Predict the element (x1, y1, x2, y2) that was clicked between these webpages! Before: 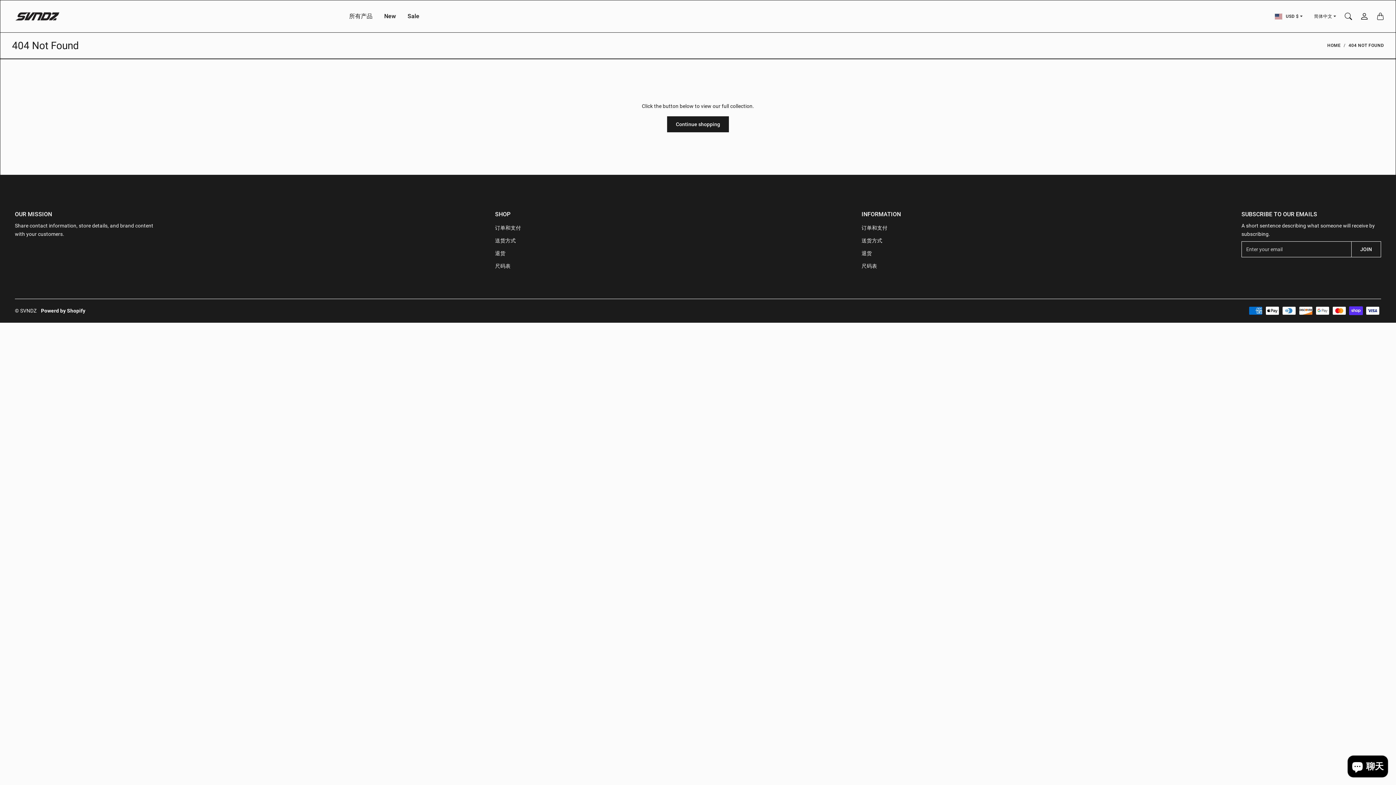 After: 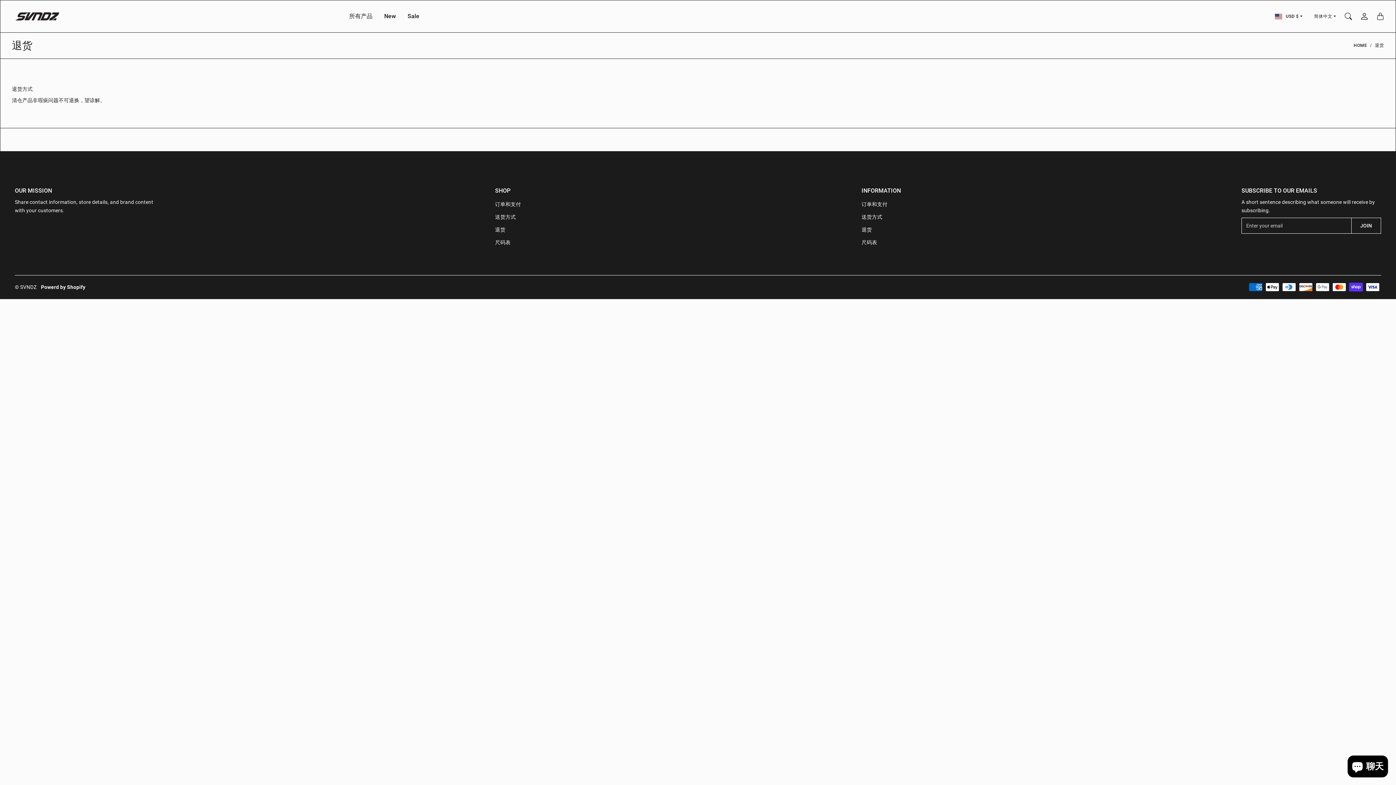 Action: bbox: (495, 247, 521, 260) label: 退货